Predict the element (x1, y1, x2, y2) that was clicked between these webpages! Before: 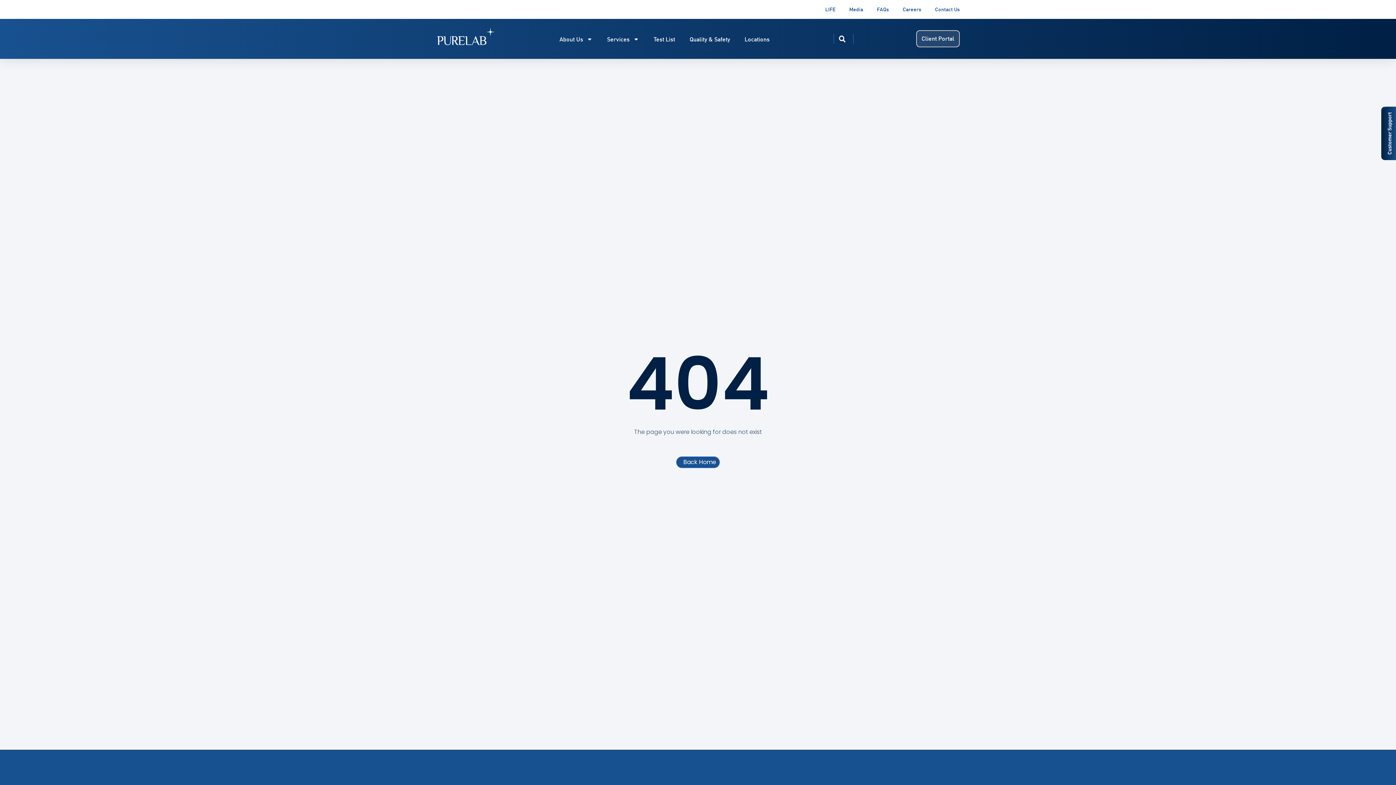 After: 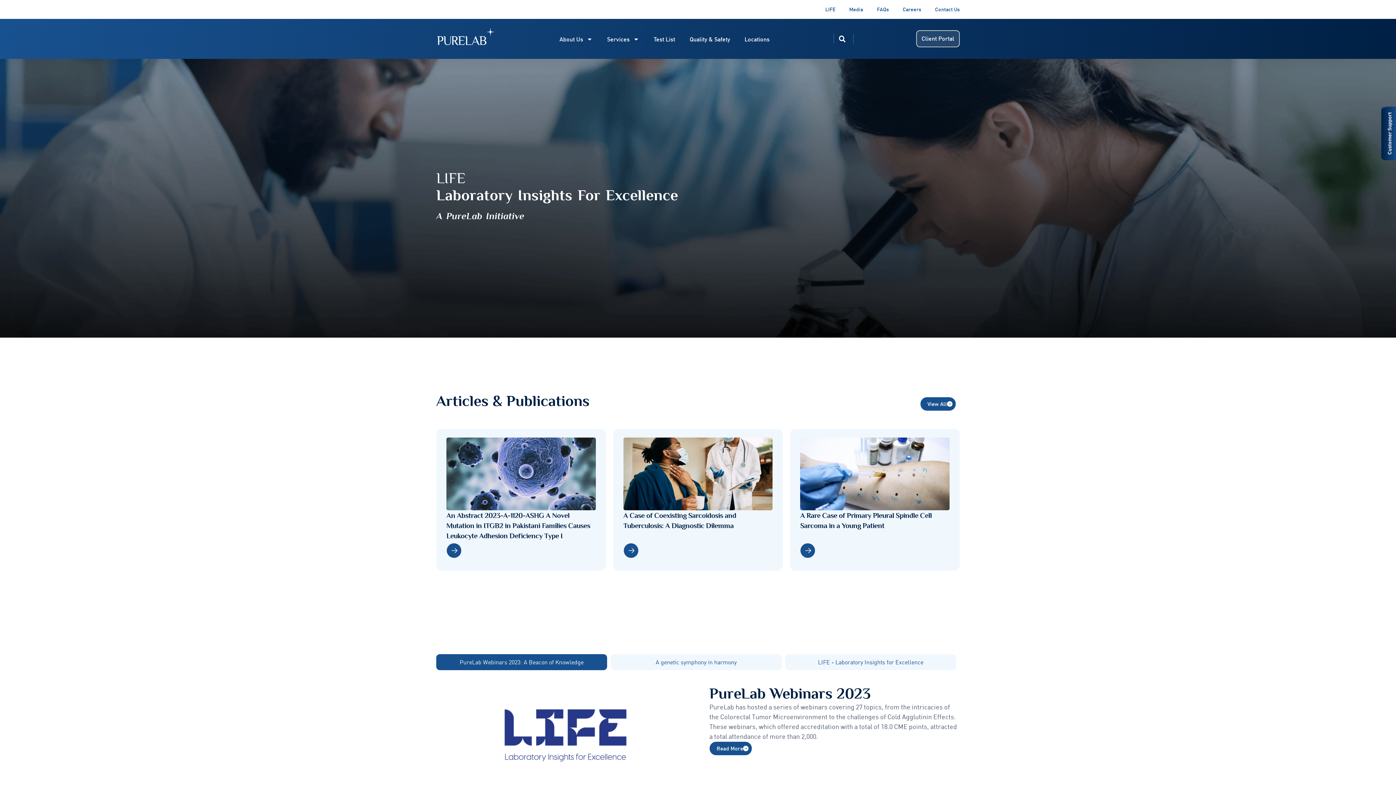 Action: label: LIFE bbox: (825, 5, 835, 13)